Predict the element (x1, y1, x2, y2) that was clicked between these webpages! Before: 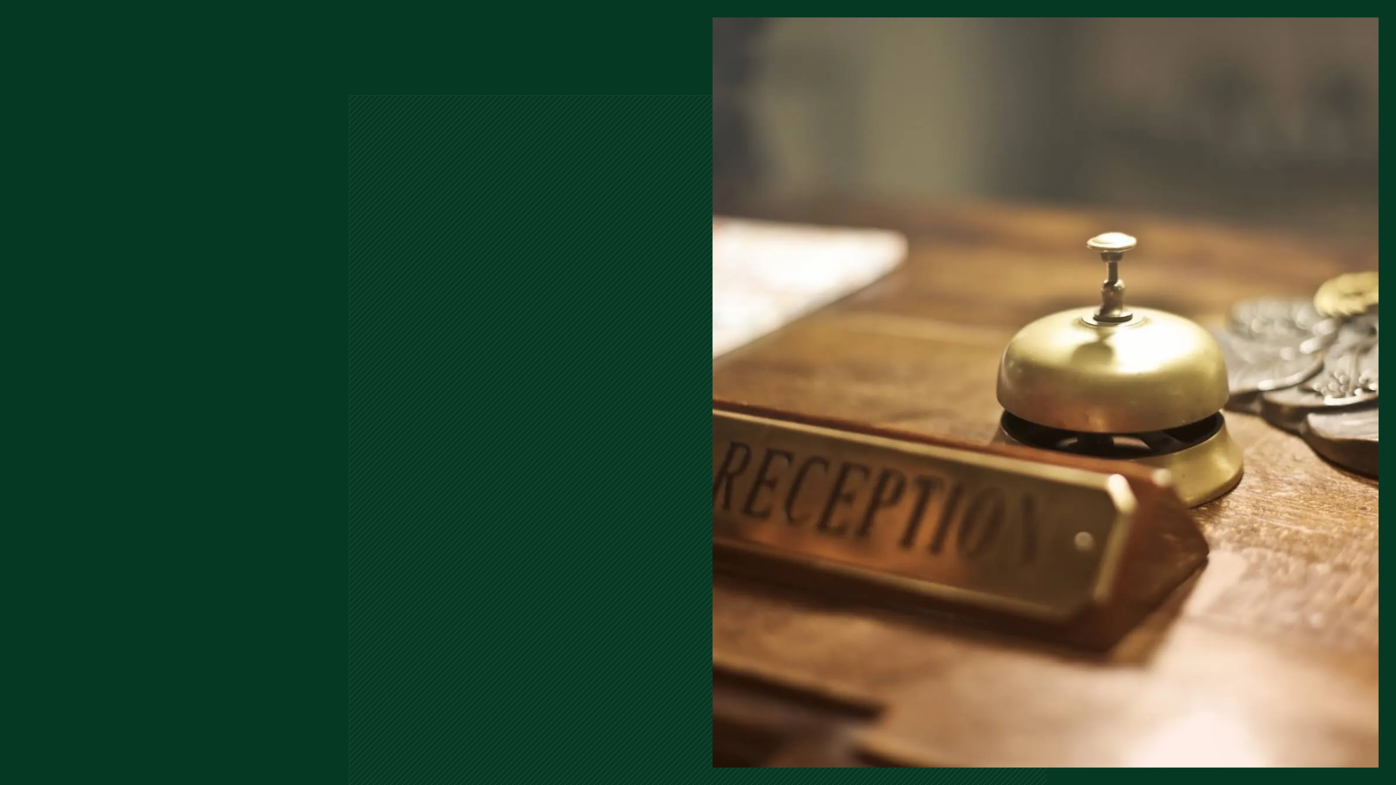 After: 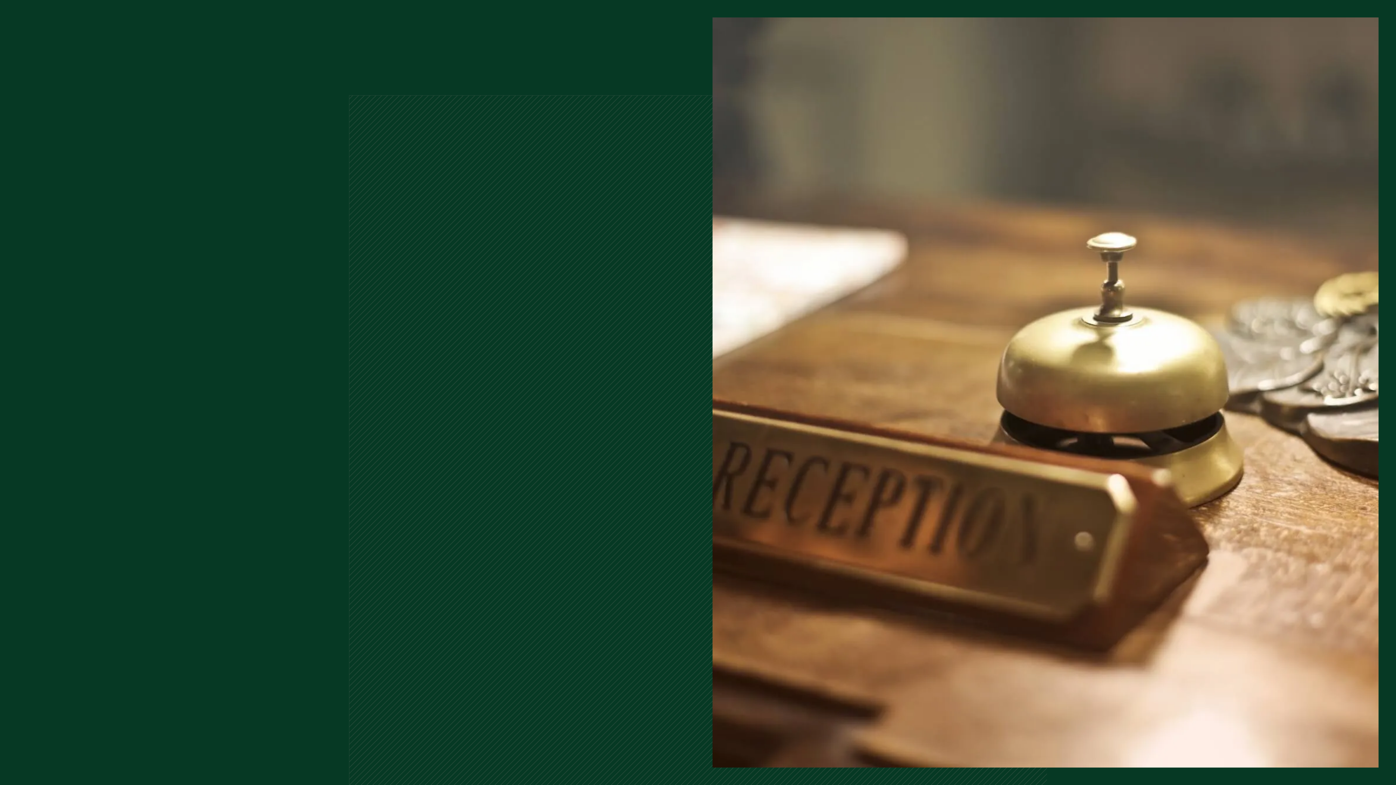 Action: bbox: (333, 400, 368, 447)